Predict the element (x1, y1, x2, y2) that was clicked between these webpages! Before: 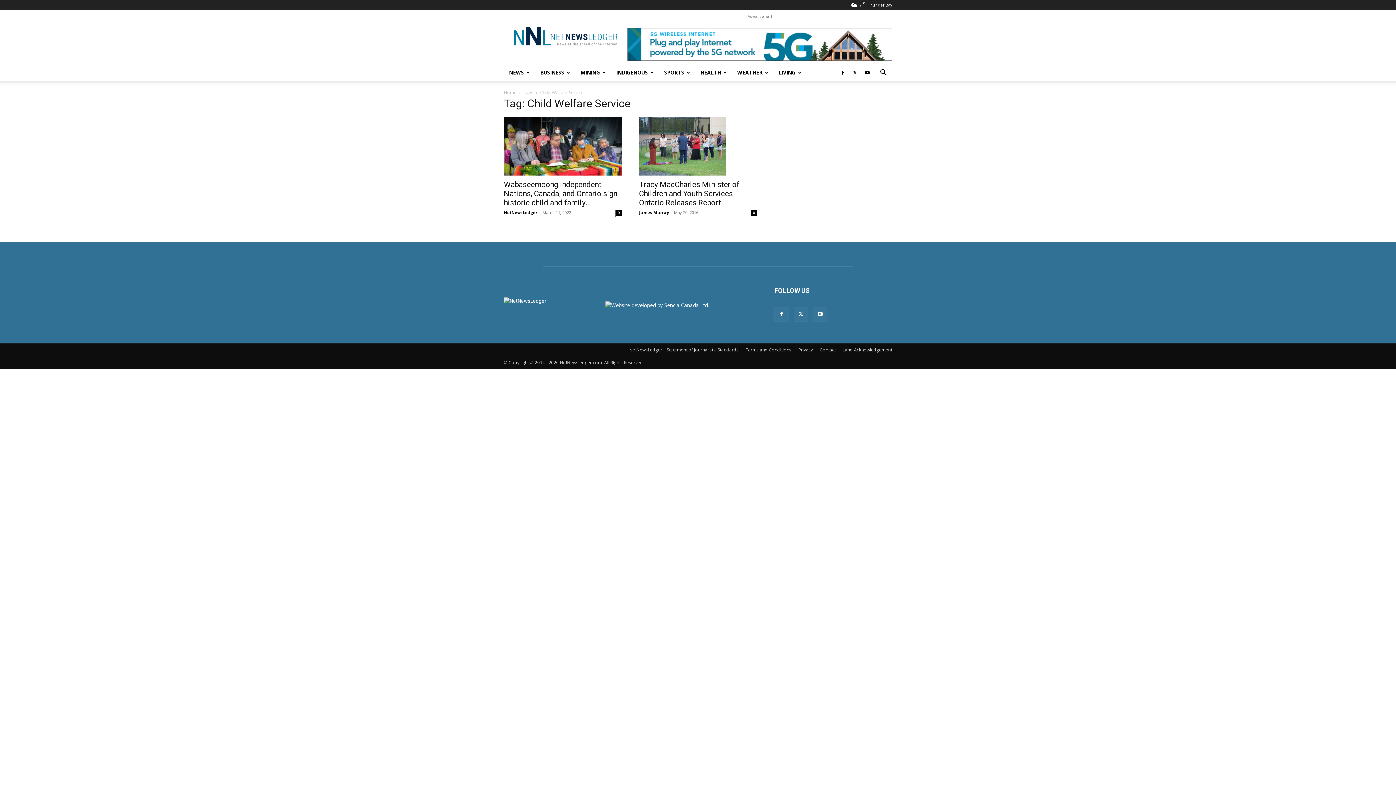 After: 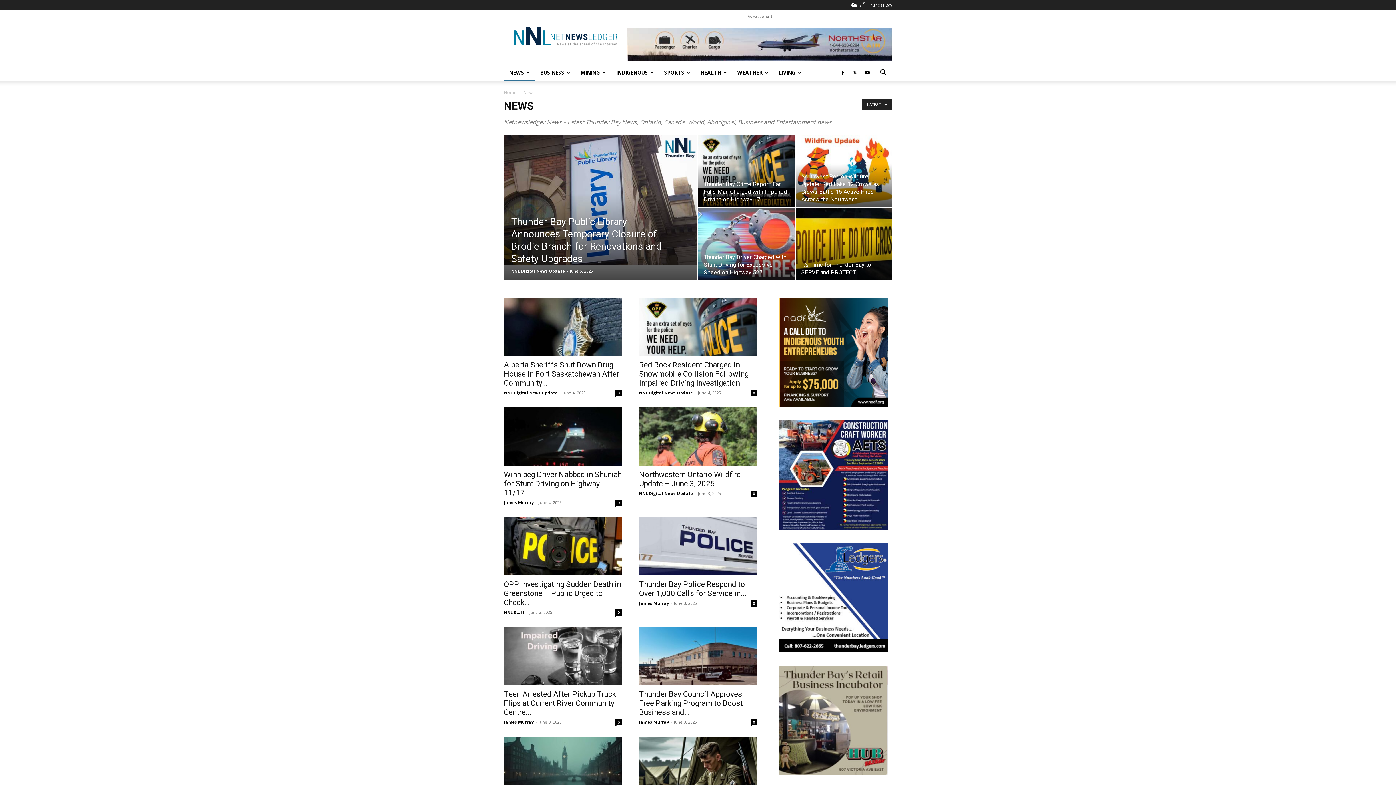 Action: bbox: (504, 63, 535, 81) label: NEWS